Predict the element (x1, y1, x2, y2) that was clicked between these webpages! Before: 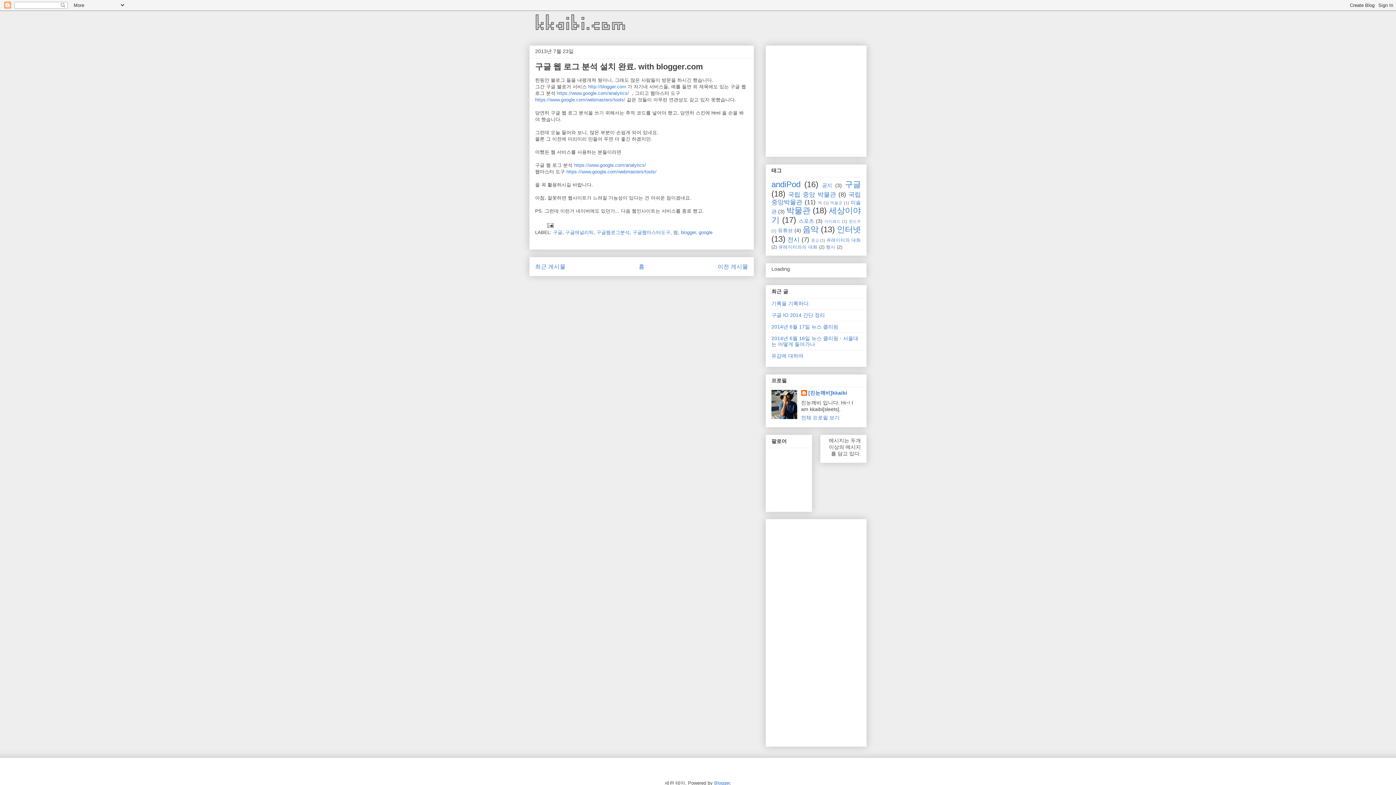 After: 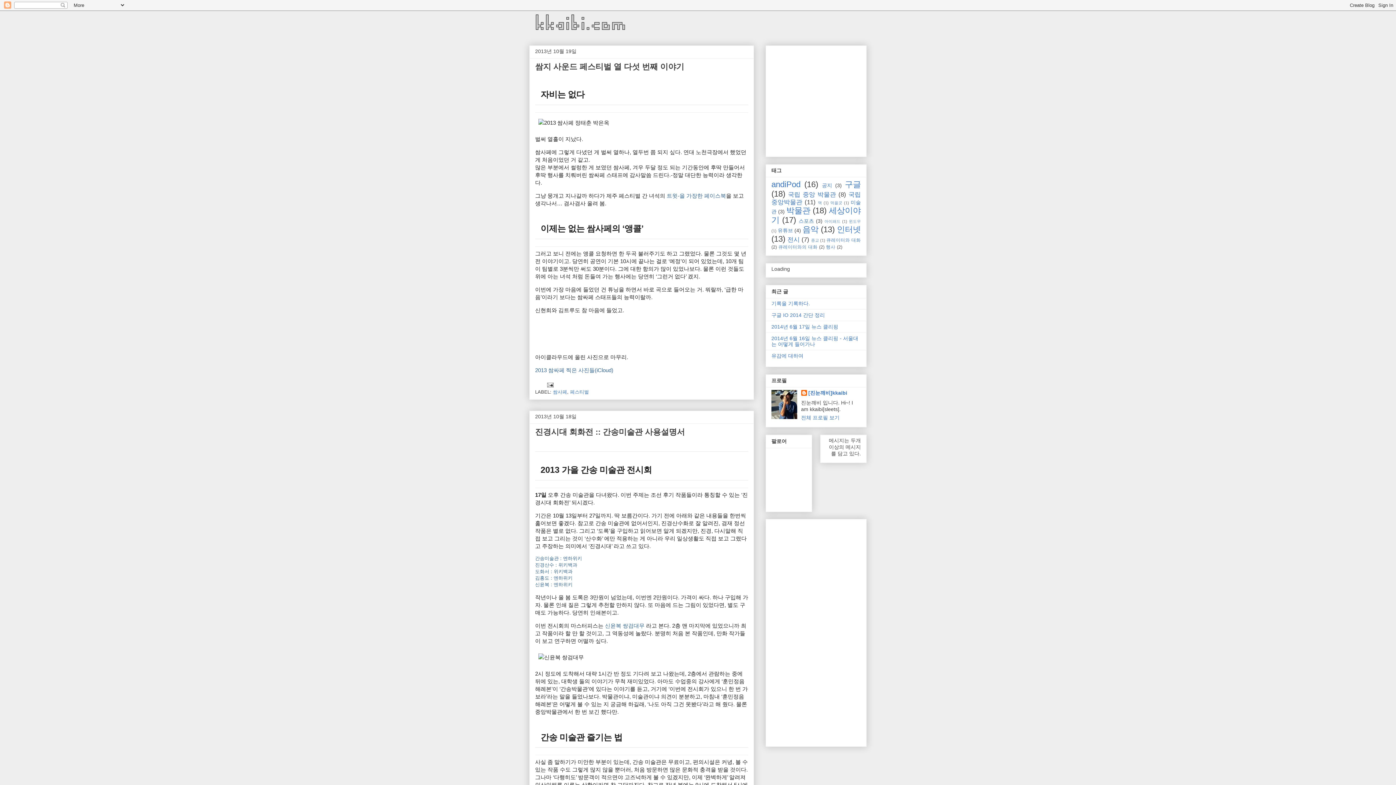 Action: bbox: (529, 10, 866, 34)